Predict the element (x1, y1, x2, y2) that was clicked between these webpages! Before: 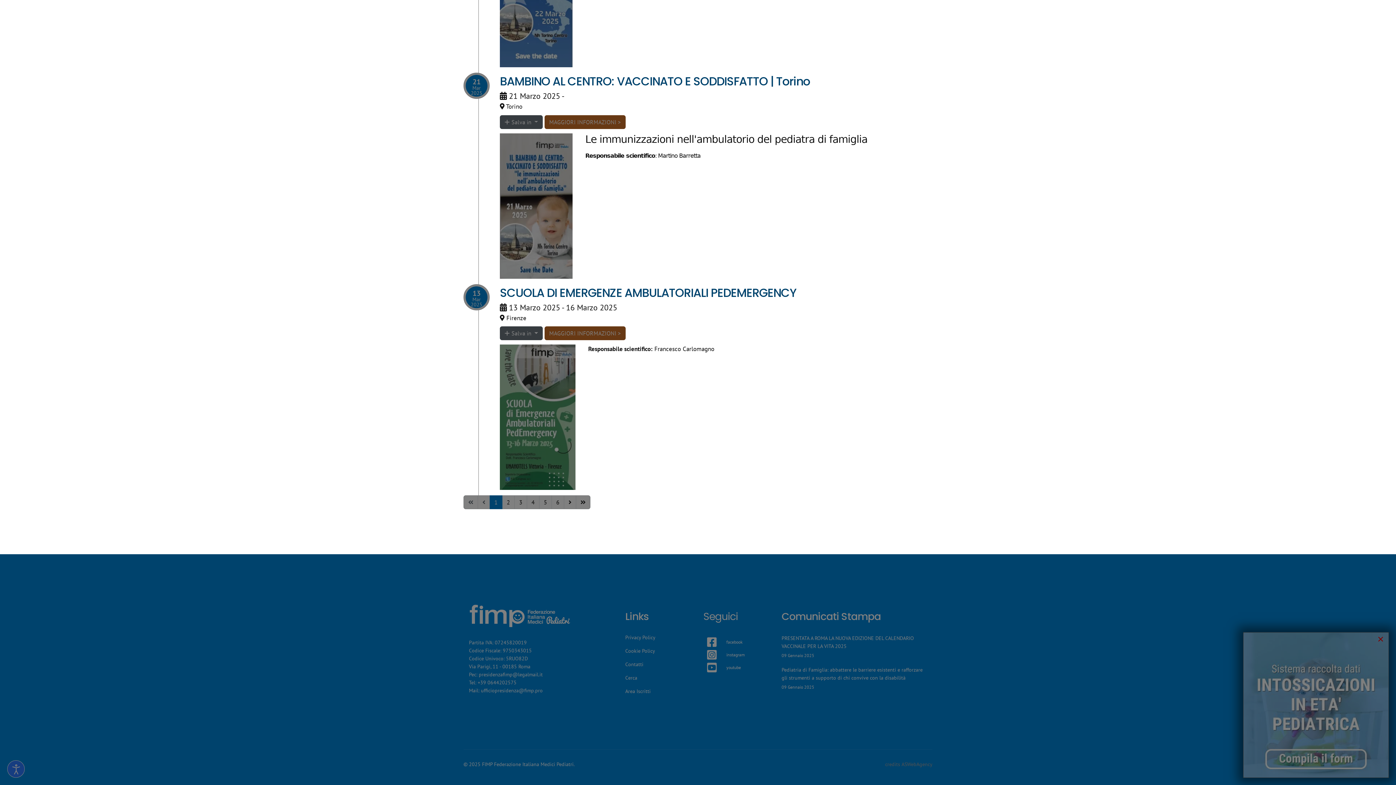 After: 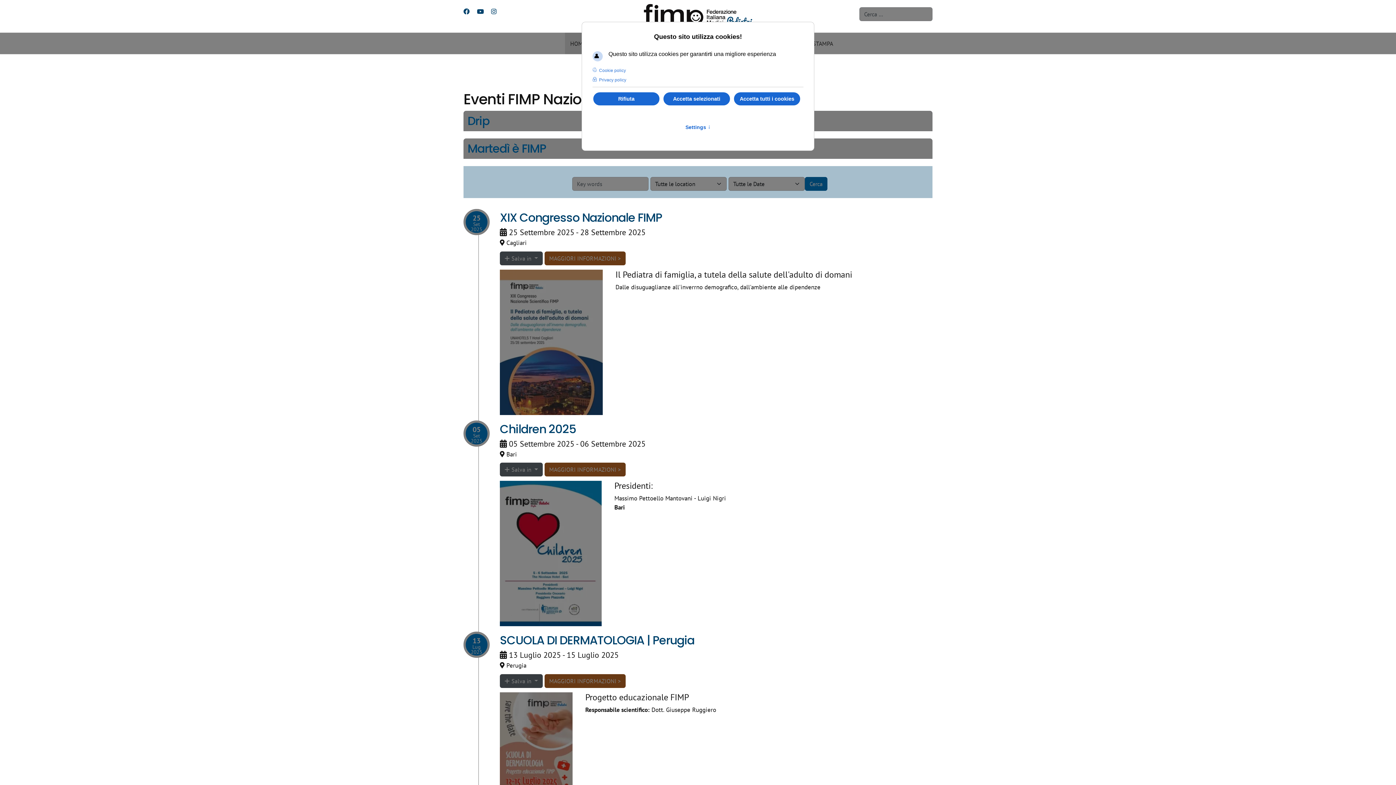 Action: label: Youtube bbox: (477, 7, 484, 15)